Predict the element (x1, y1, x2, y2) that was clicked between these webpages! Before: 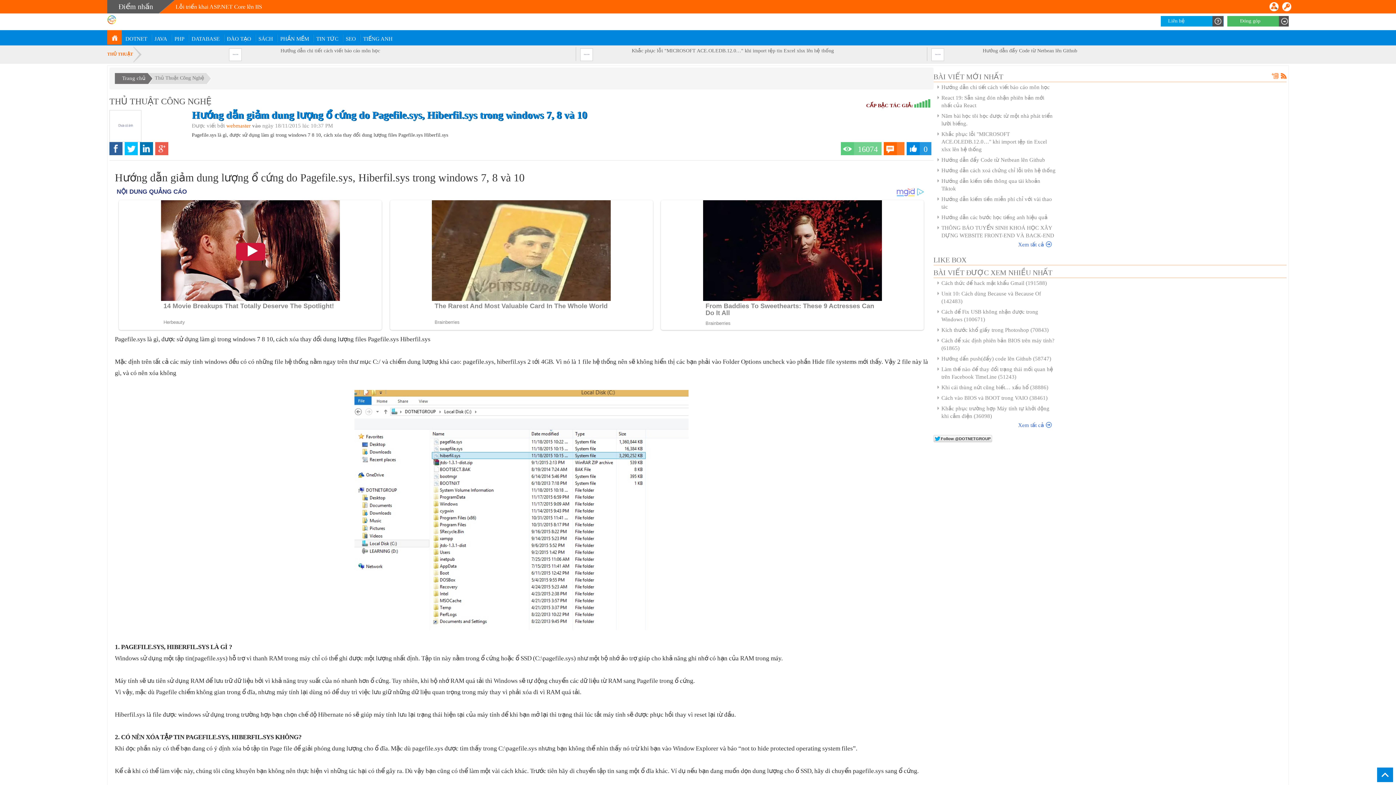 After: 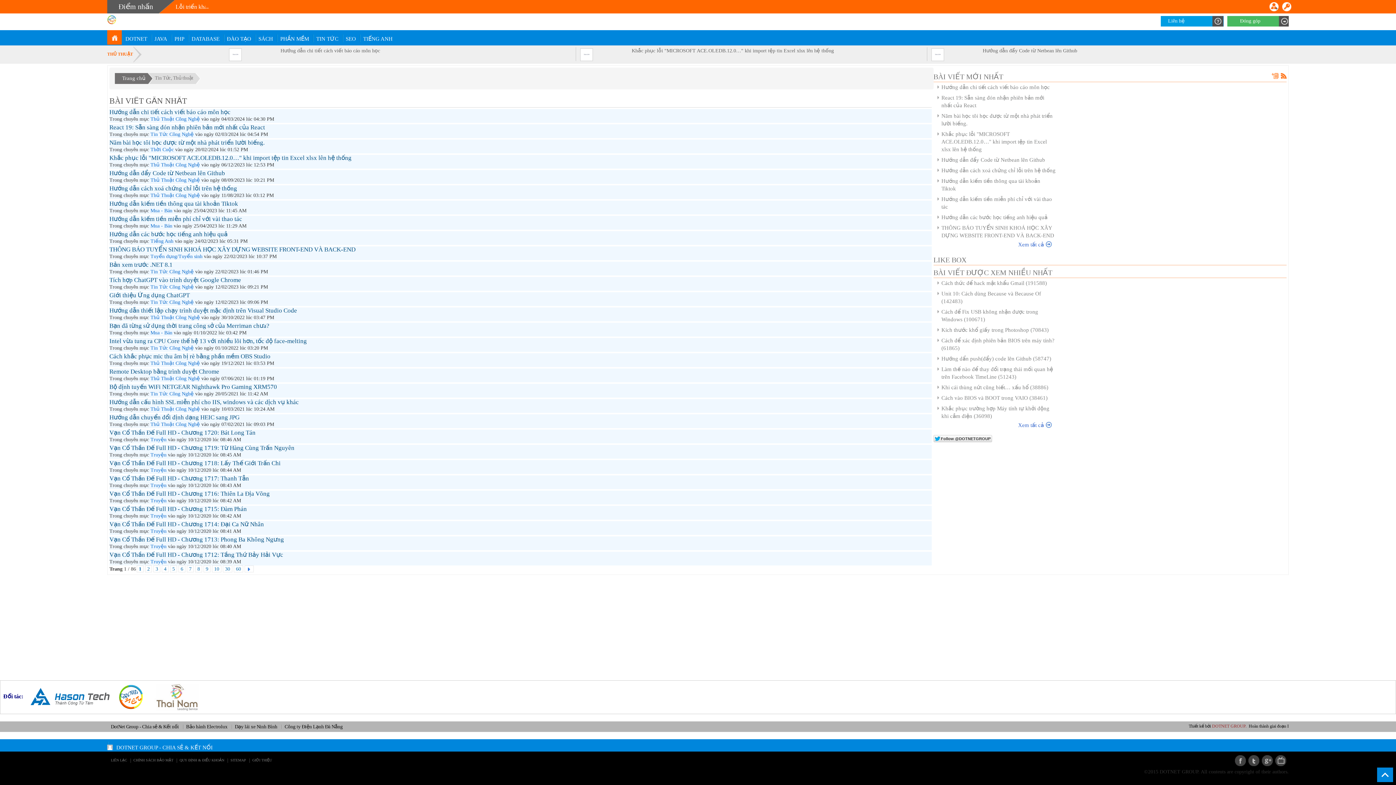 Action: label: TIN TỨC bbox: (312, 30, 342, 44)